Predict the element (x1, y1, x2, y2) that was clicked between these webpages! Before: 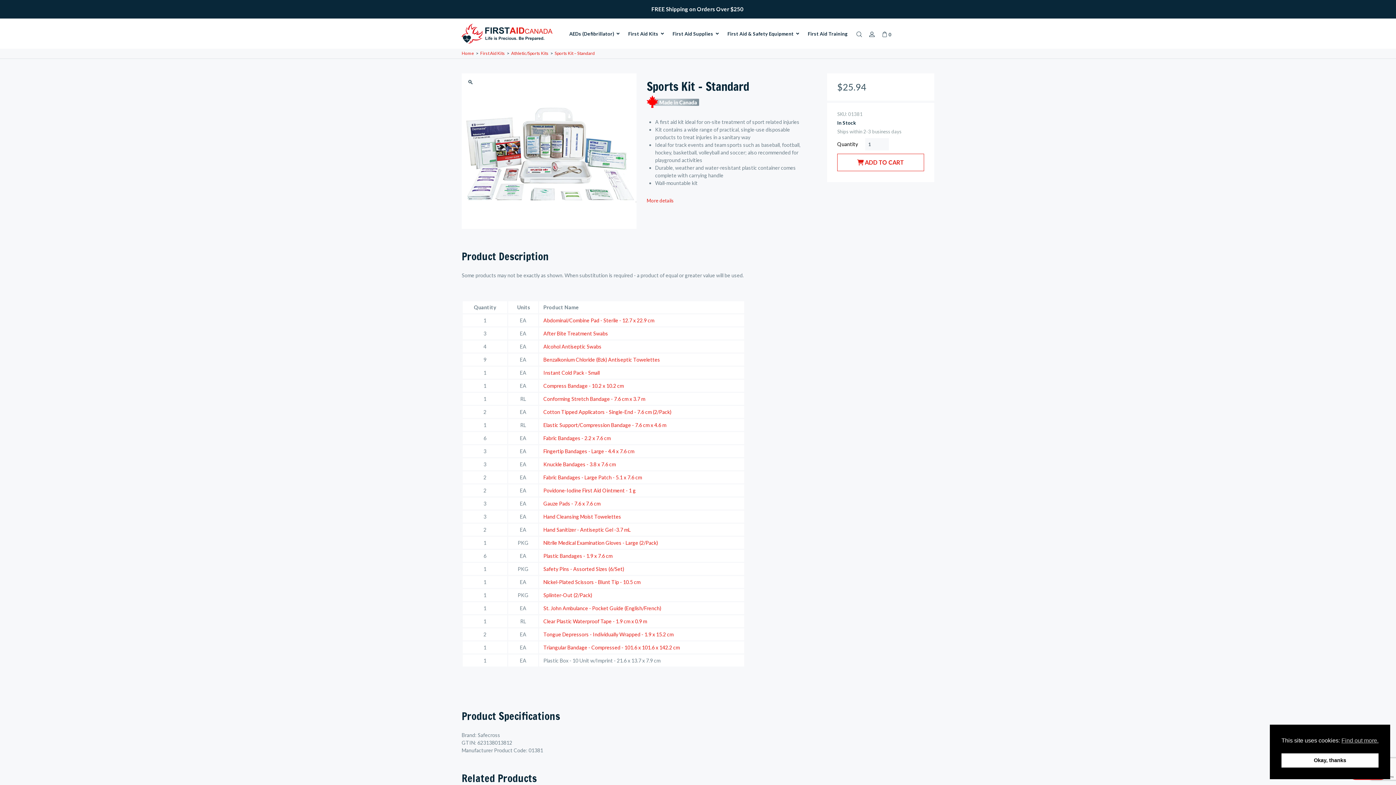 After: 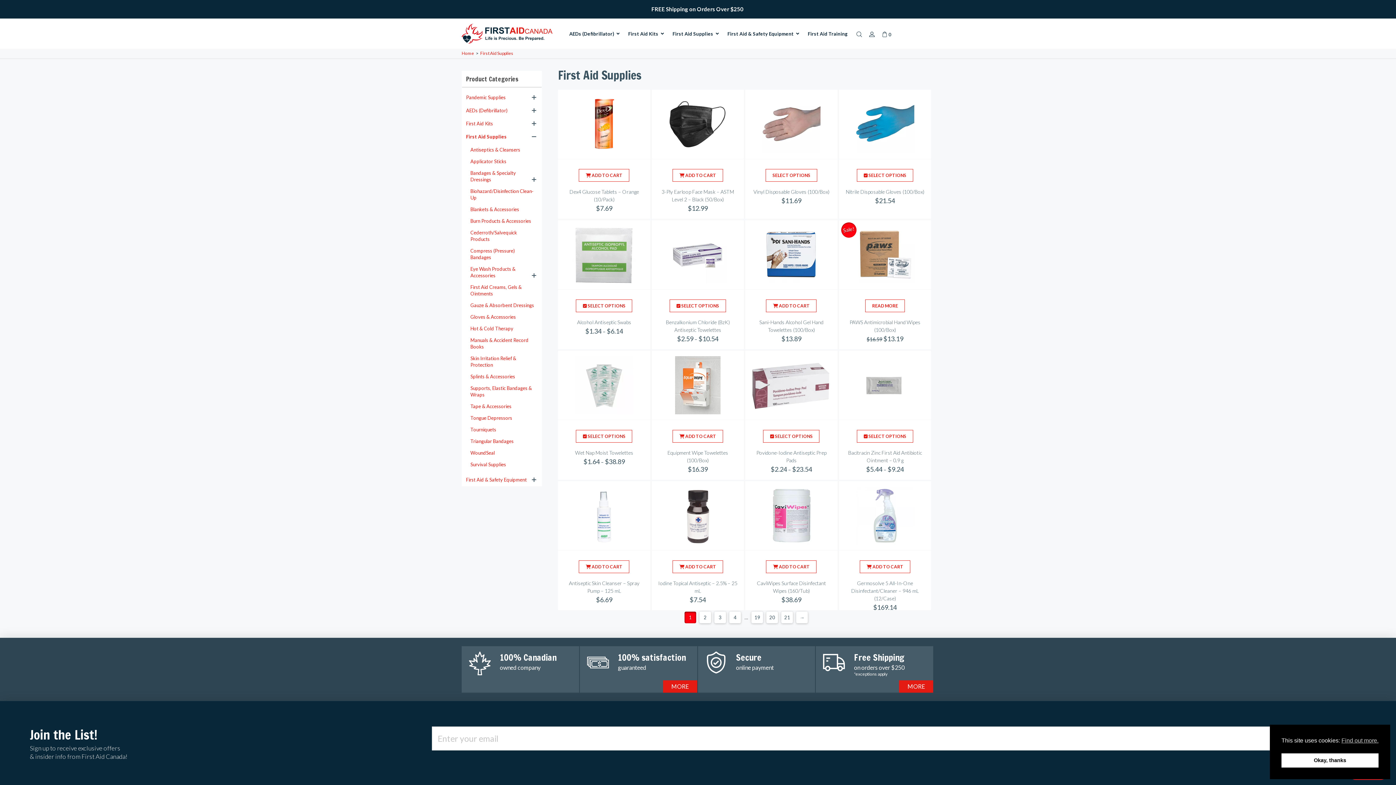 Action: label: First Aid Supplies bbox: (667, 25, 722, 42)